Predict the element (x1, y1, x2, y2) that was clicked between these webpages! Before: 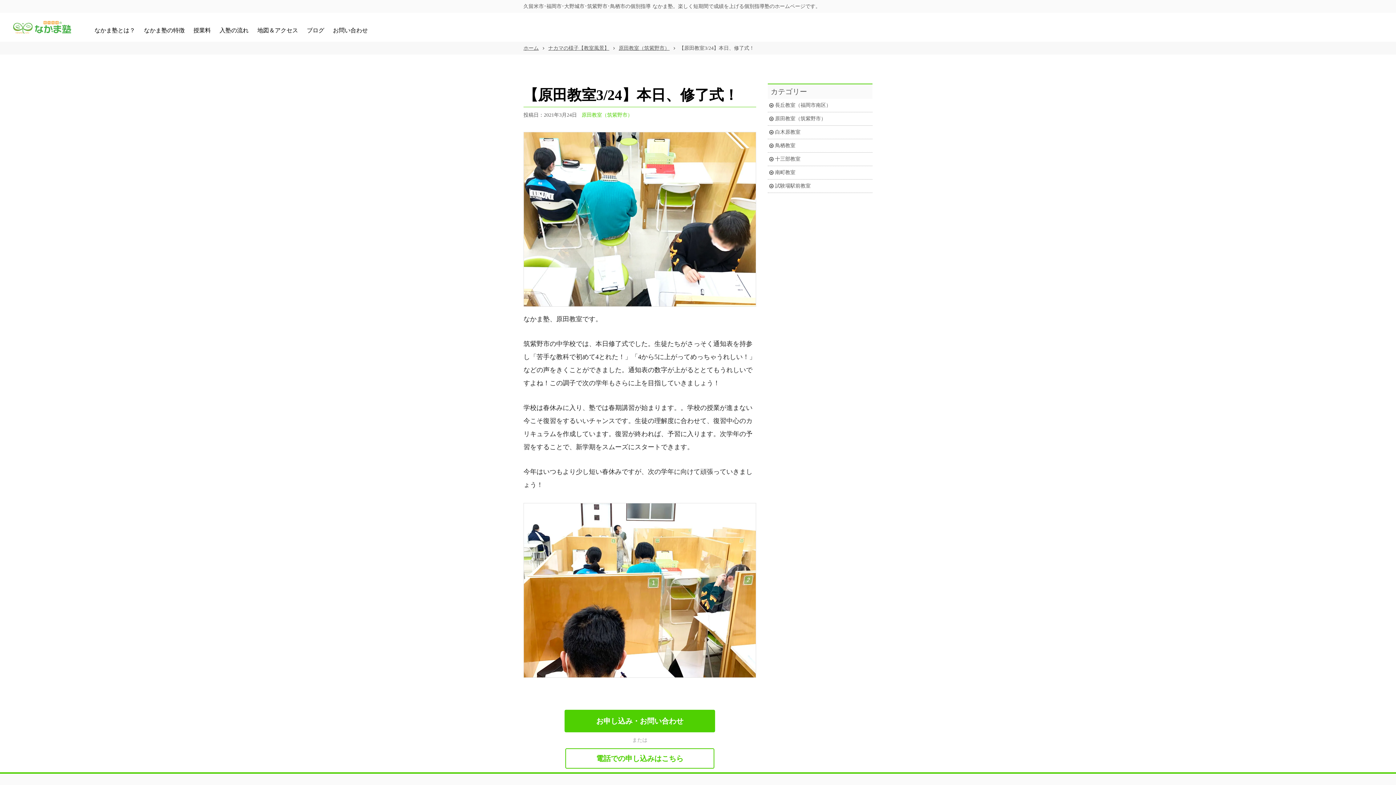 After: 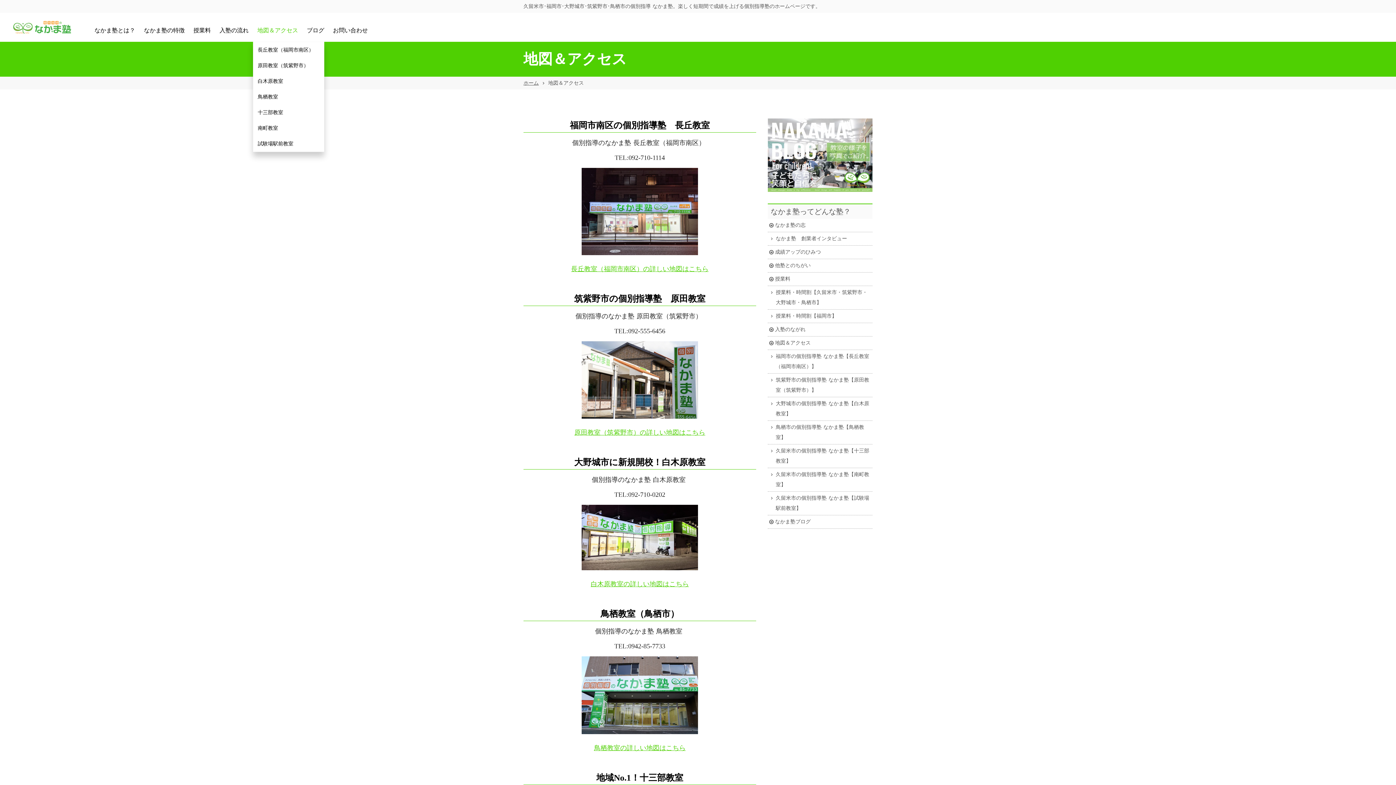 Action: bbox: (257, 19, 298, 41) label: 地図＆アクセス